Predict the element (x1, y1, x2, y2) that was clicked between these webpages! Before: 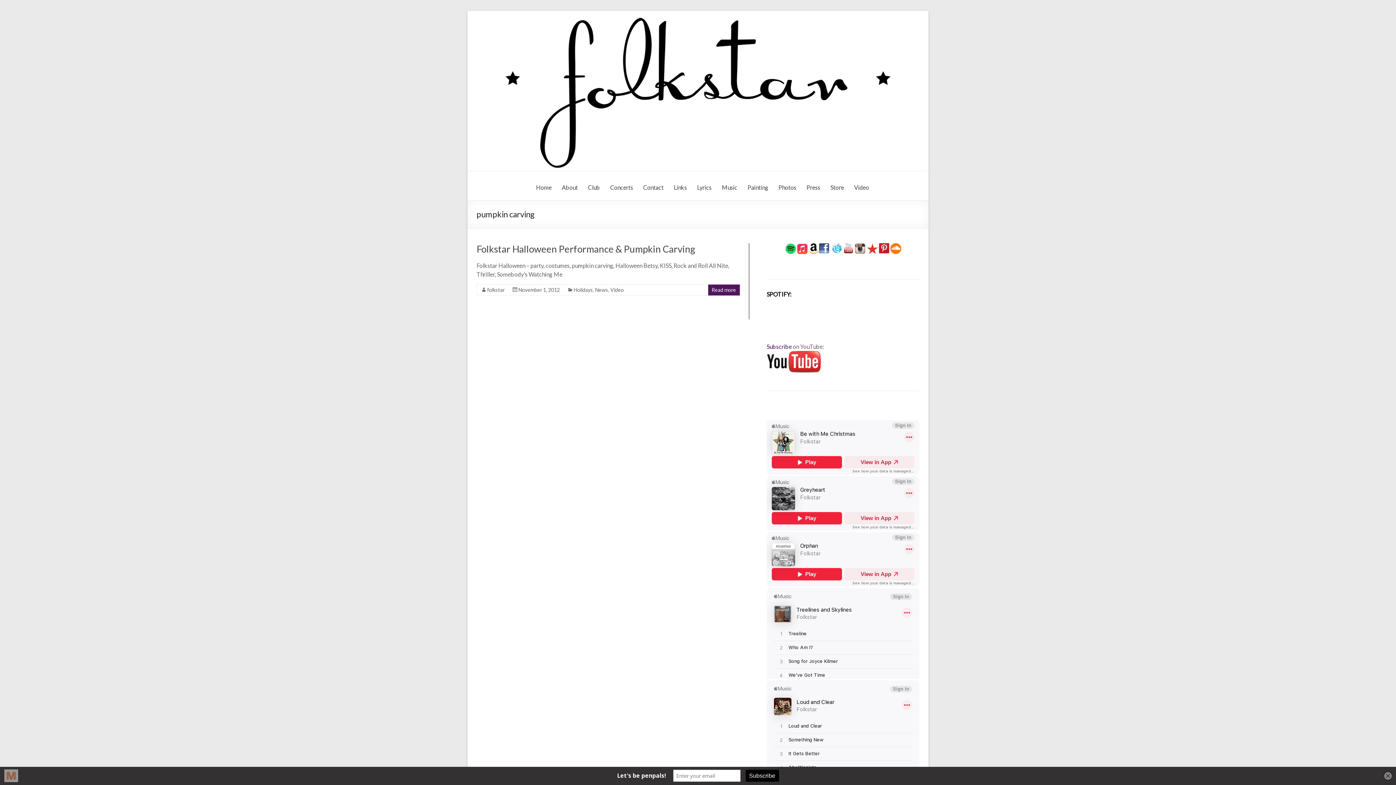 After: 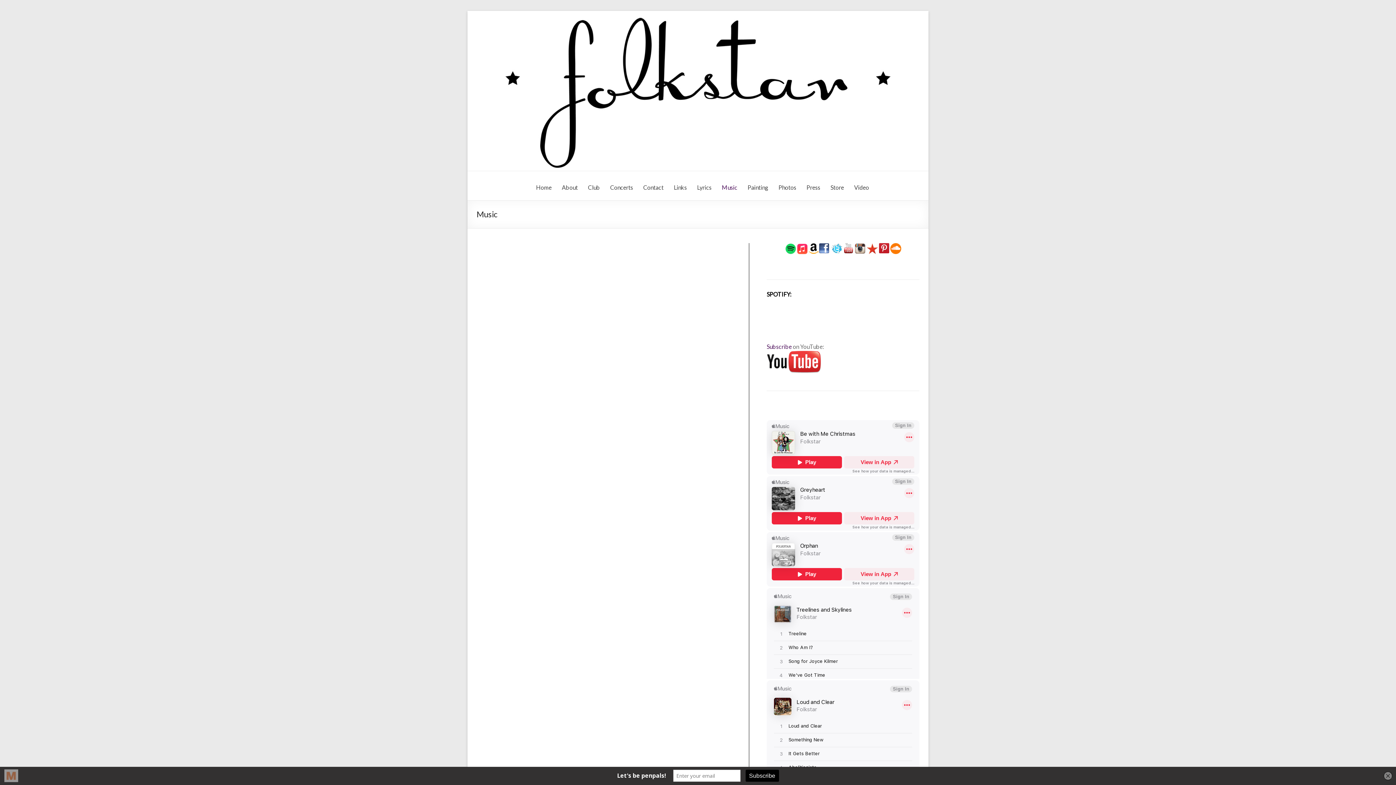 Action: label: Music bbox: (722, 184, 737, 194)